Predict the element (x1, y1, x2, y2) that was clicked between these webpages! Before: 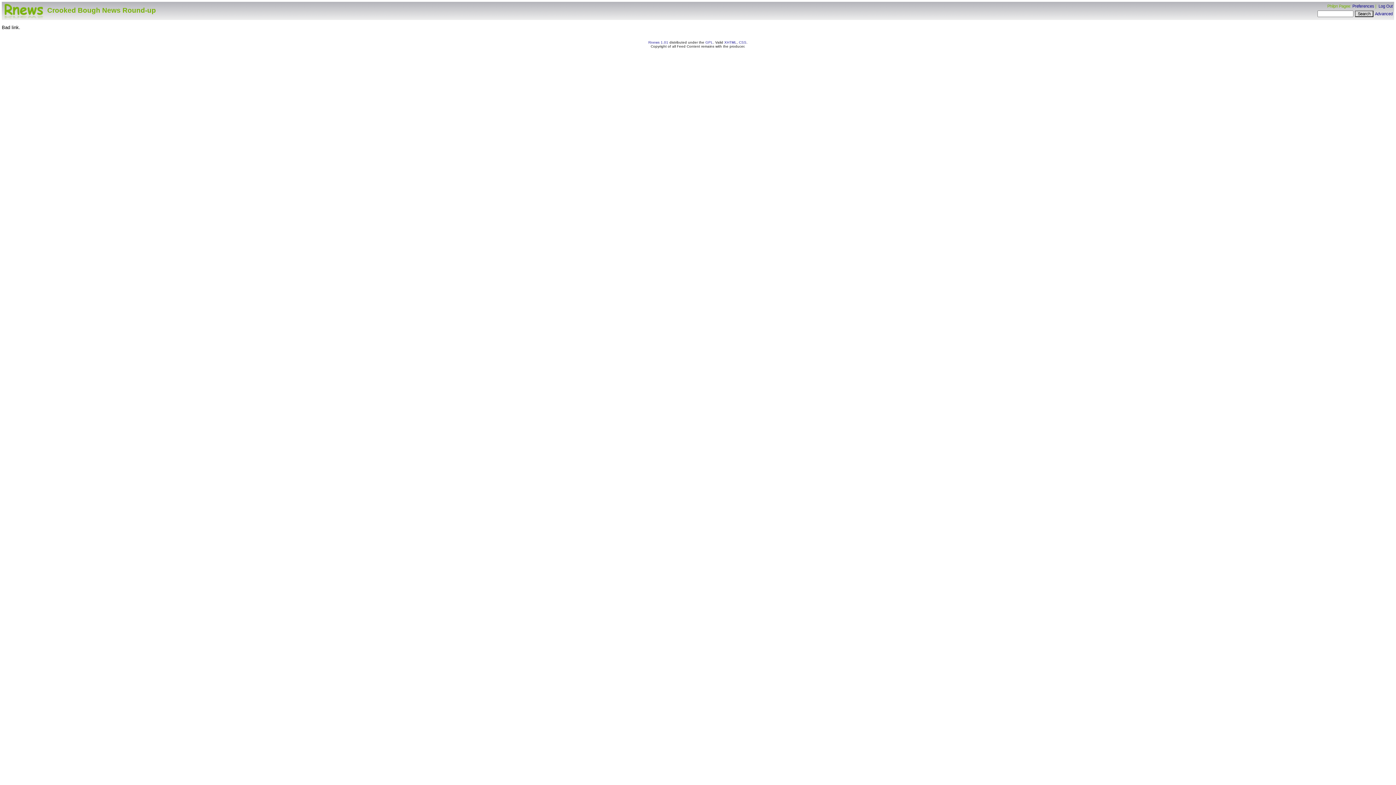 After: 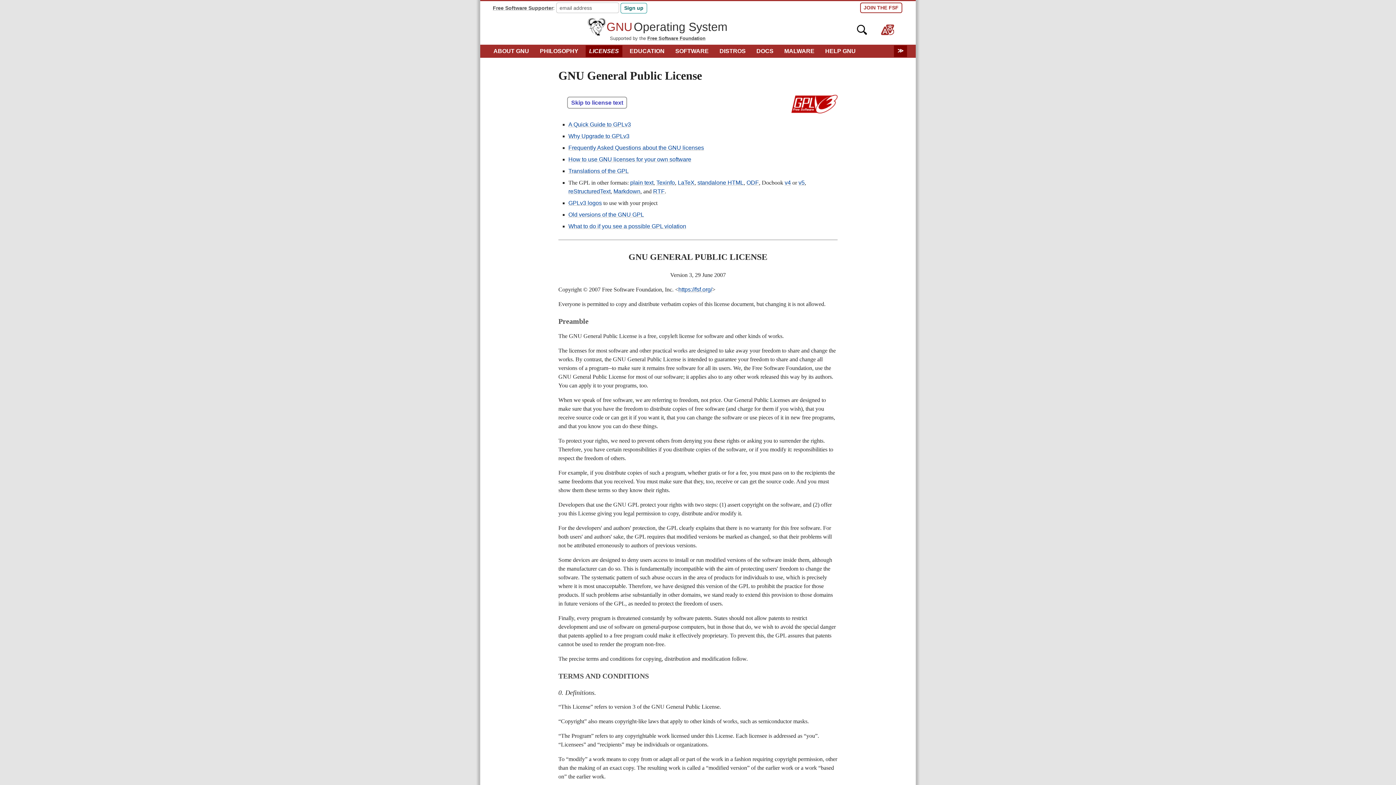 Action: label: GPL bbox: (705, 40, 713, 44)